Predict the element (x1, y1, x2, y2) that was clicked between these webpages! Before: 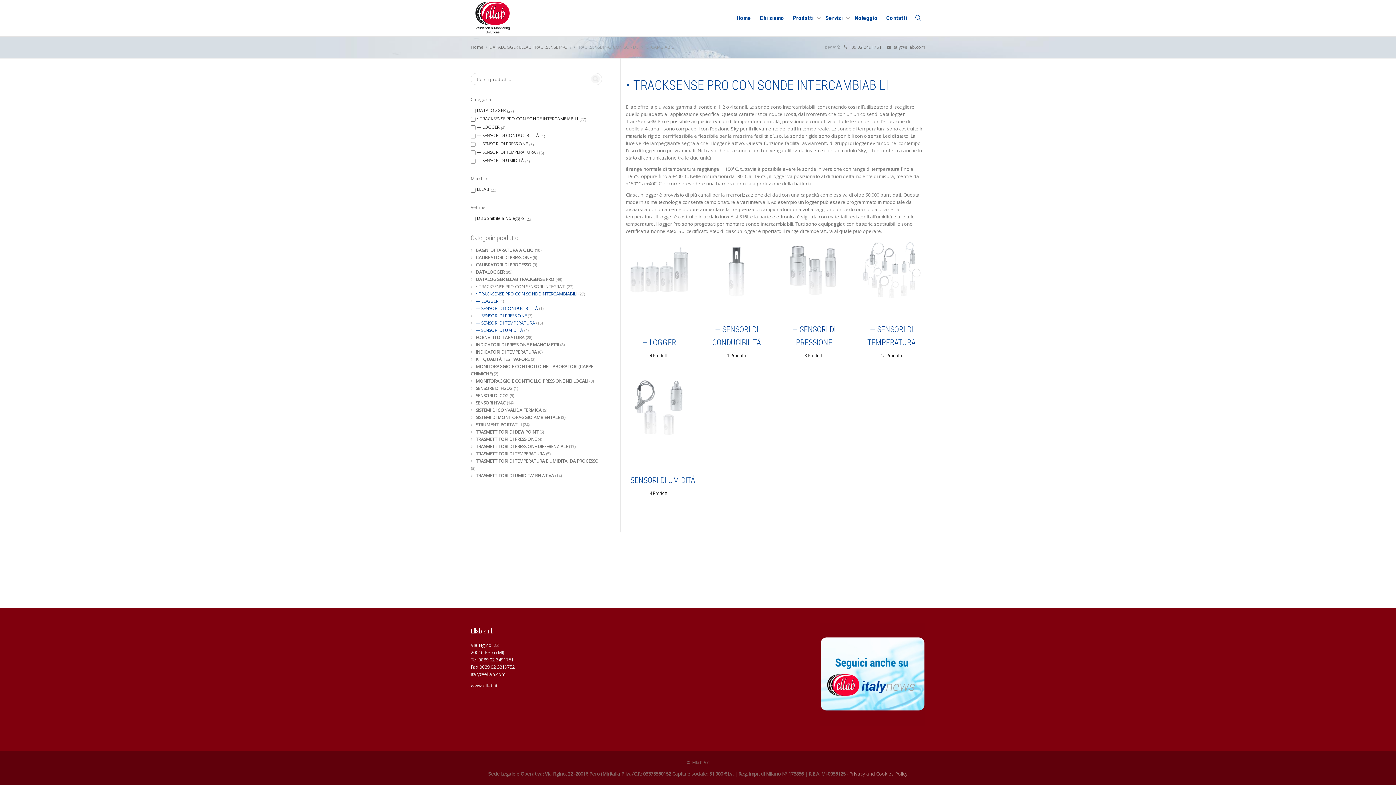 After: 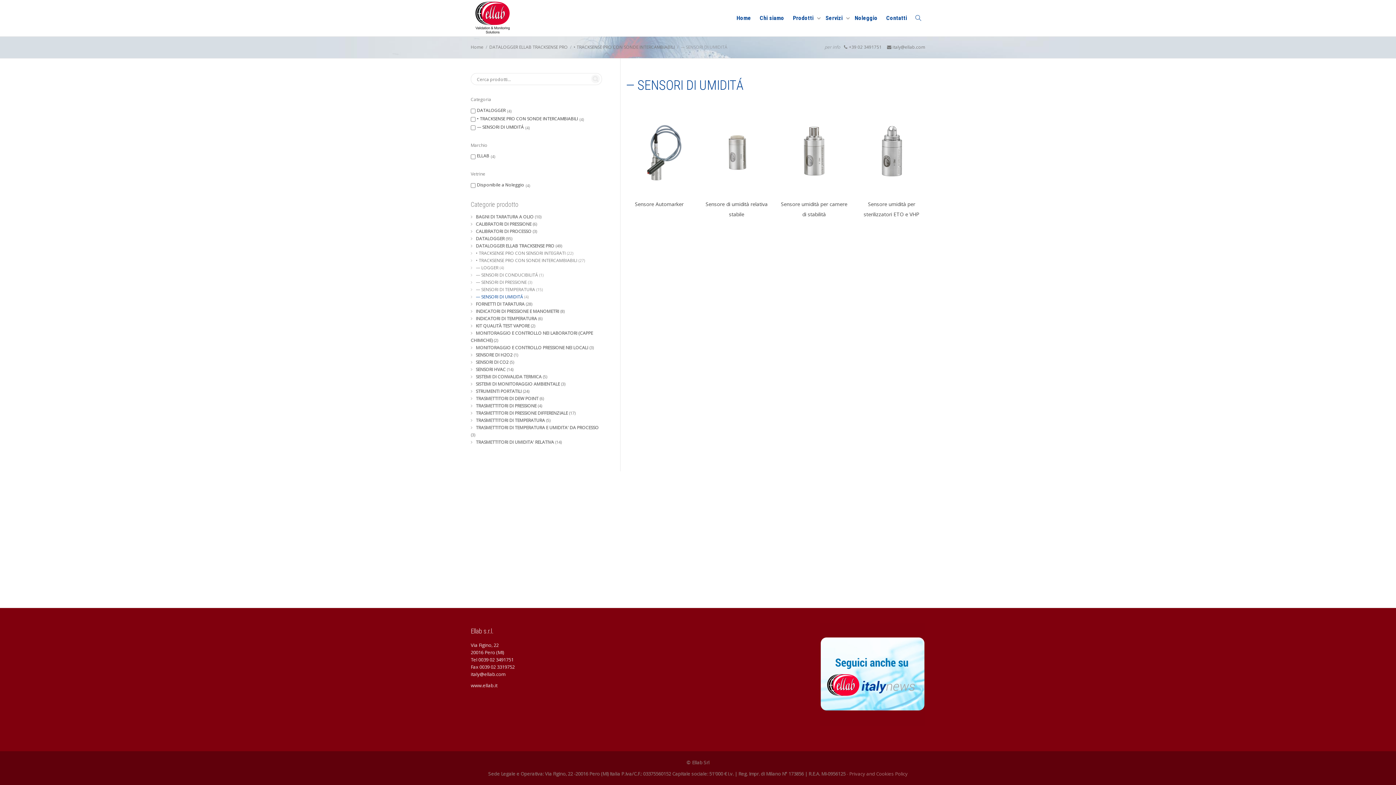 Action: bbox: (476, 327, 523, 333) label: — SENSORI DI UMIDITÁ